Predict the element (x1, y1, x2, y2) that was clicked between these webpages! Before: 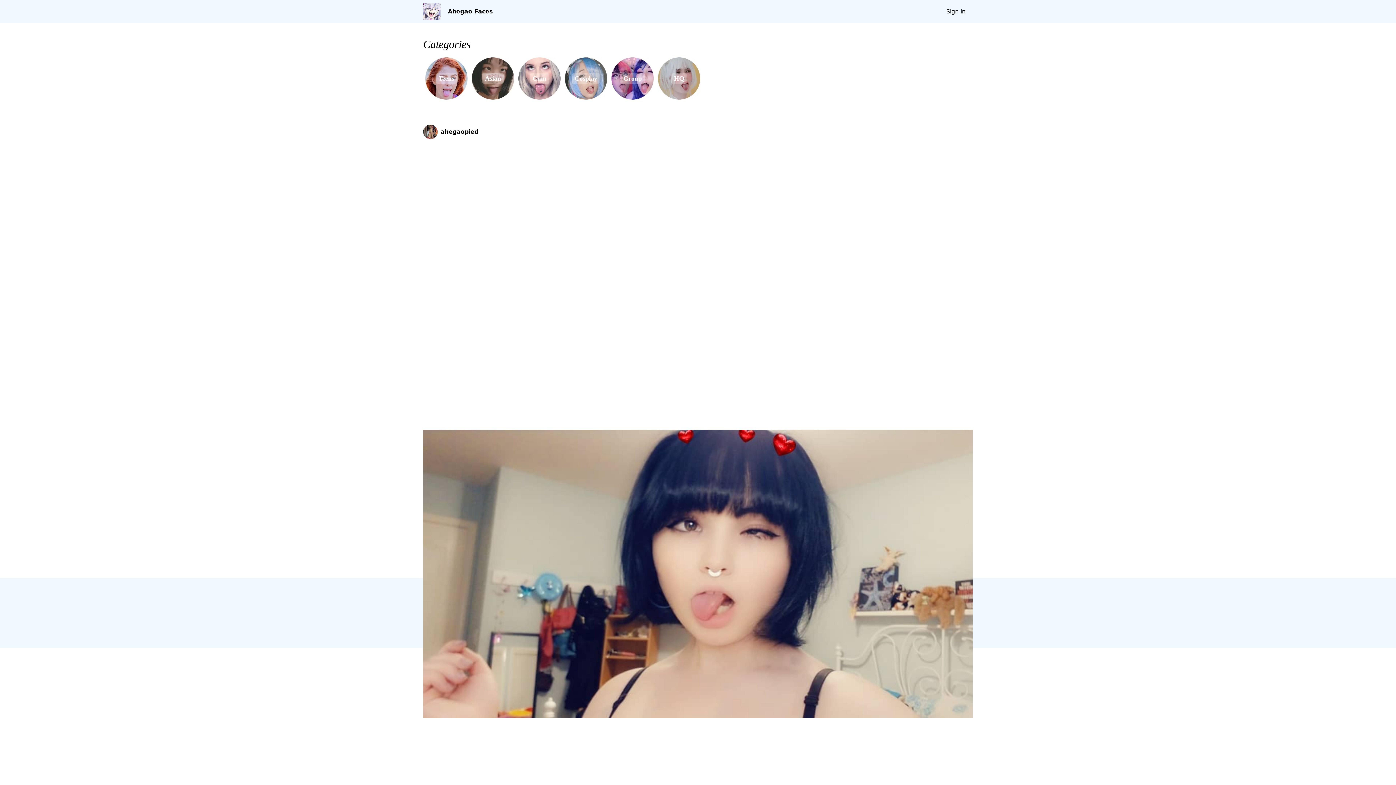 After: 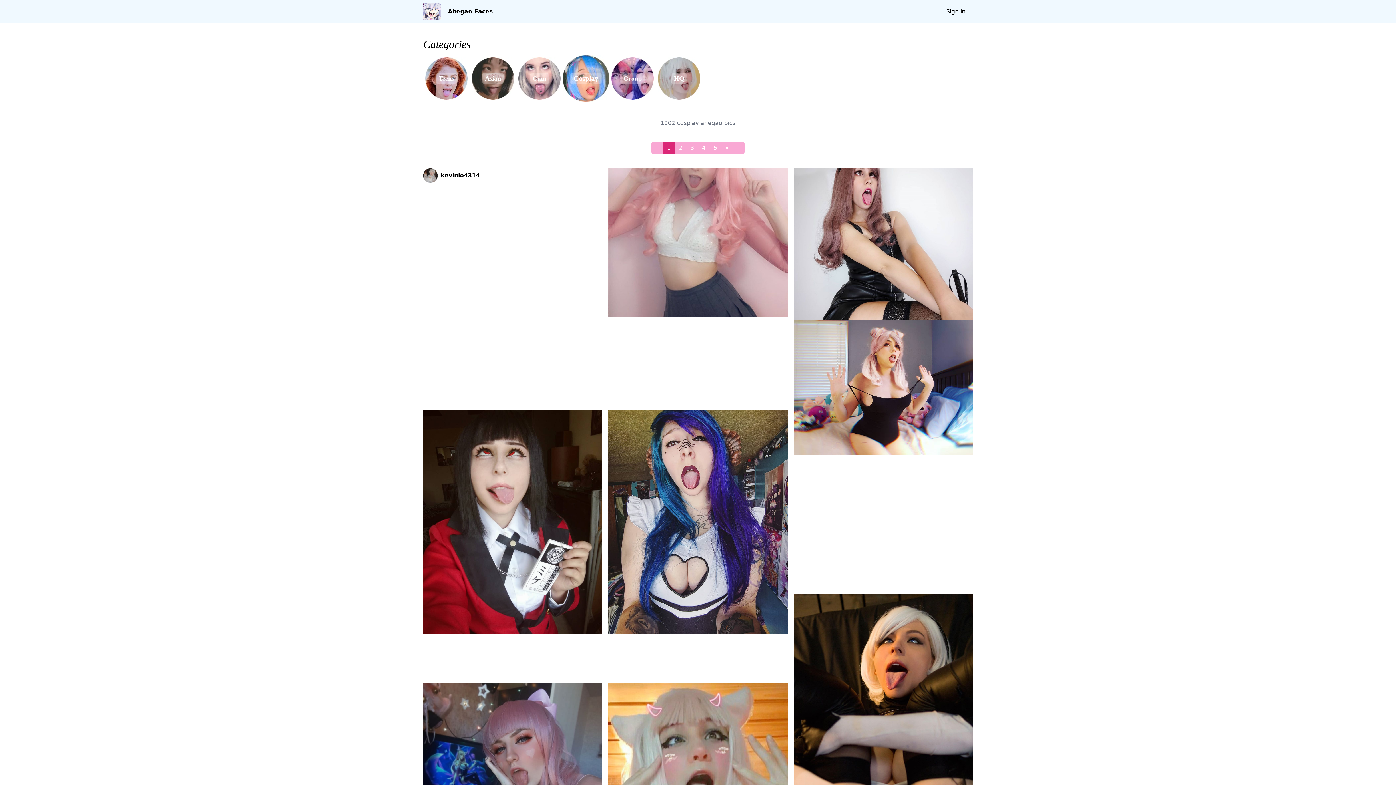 Action: label: Cosplay bbox: (562, 55, 609, 101)